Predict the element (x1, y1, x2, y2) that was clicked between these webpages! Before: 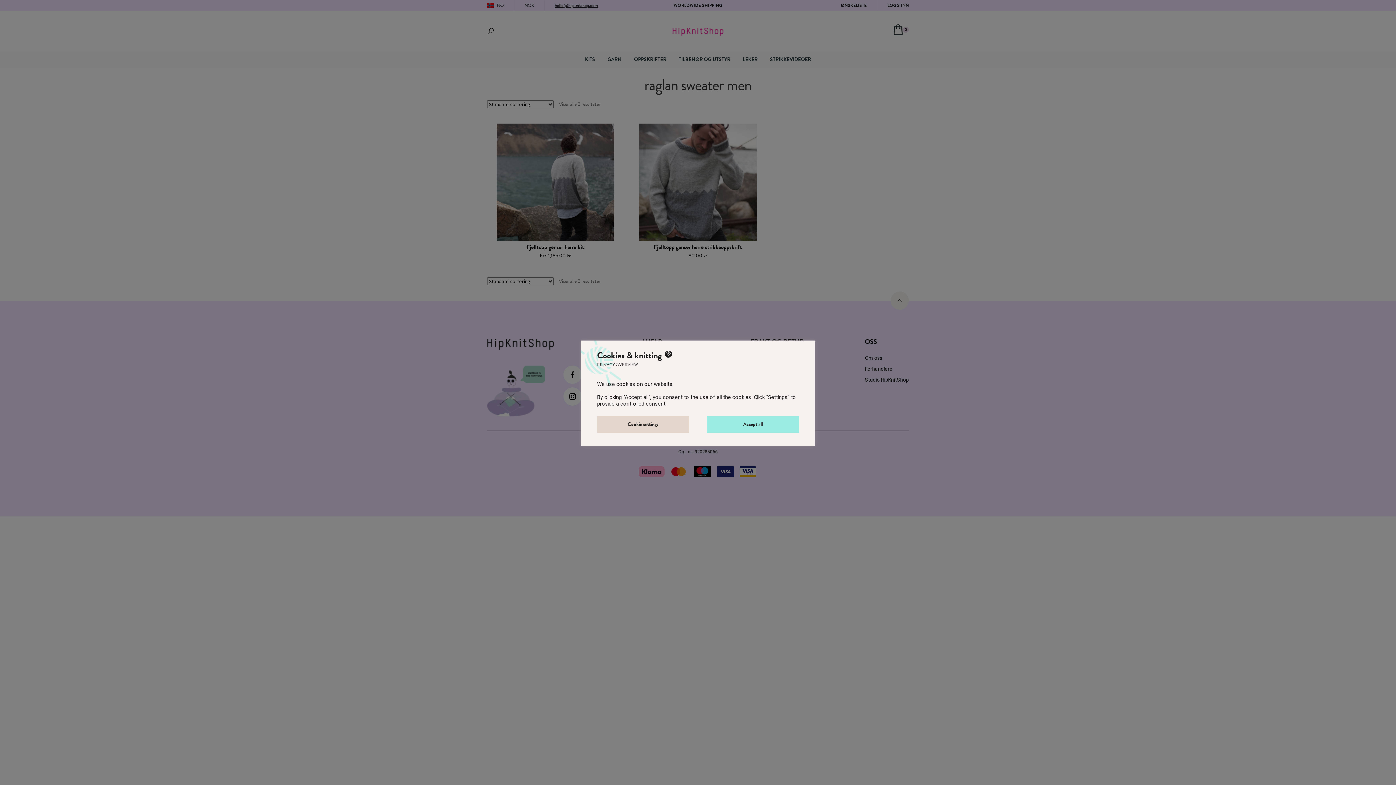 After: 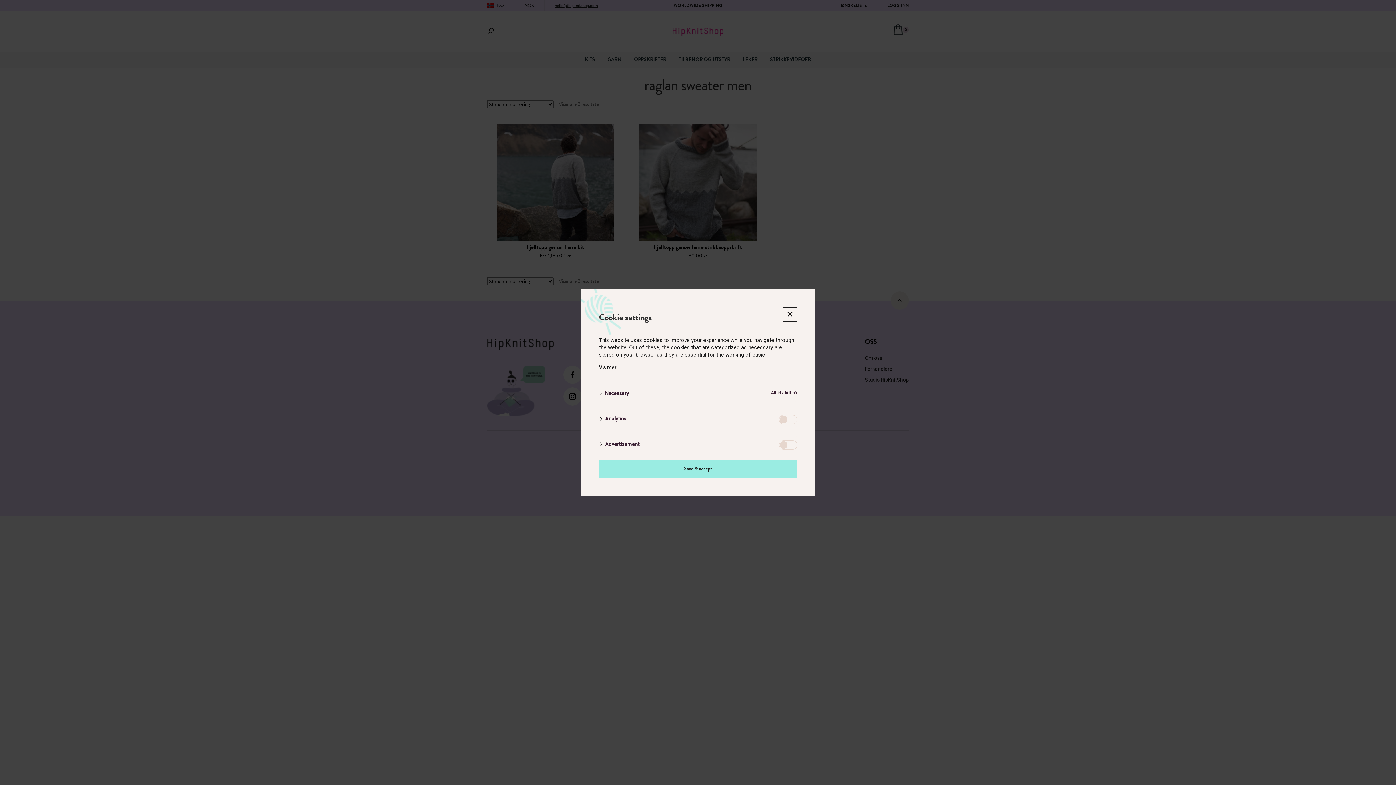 Action: label: Cookie settings bbox: (597, 416, 689, 432)